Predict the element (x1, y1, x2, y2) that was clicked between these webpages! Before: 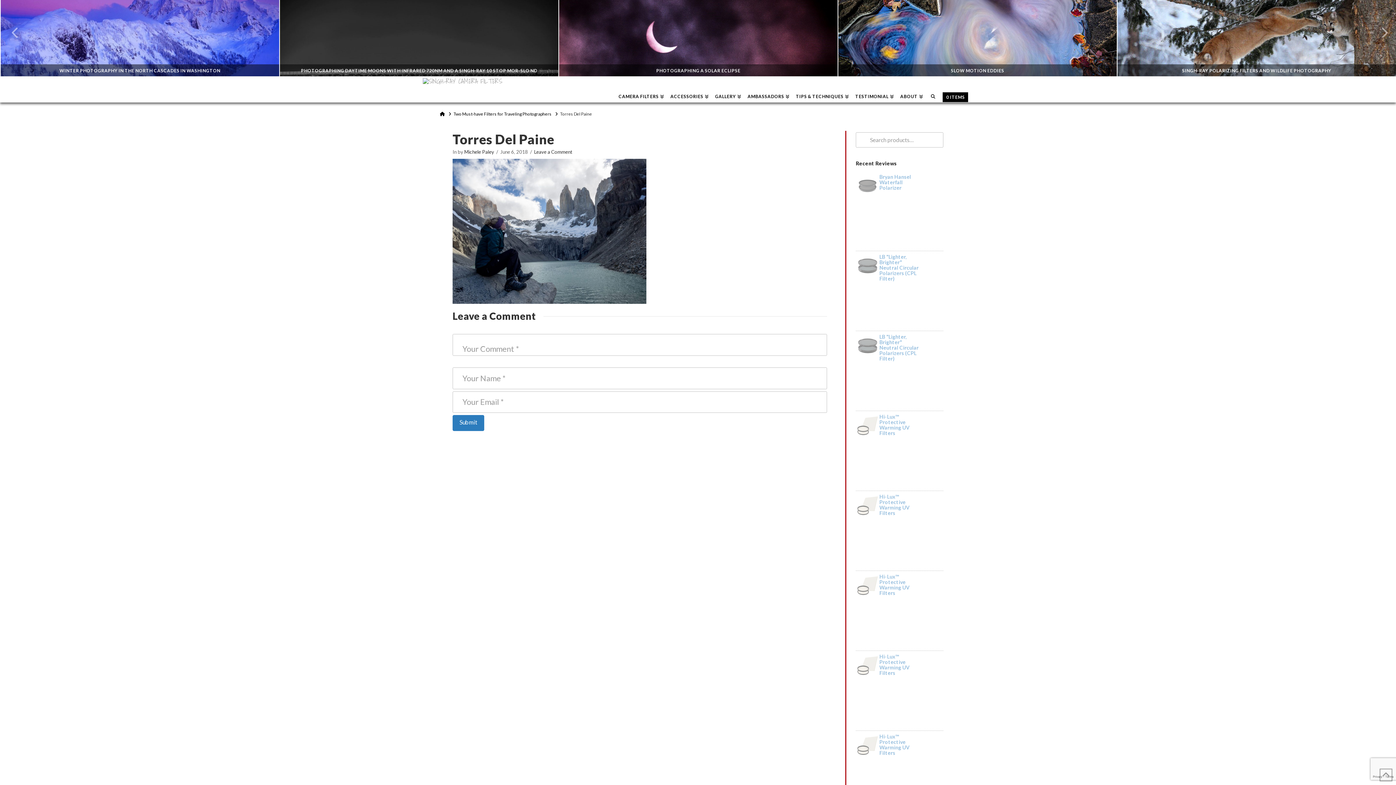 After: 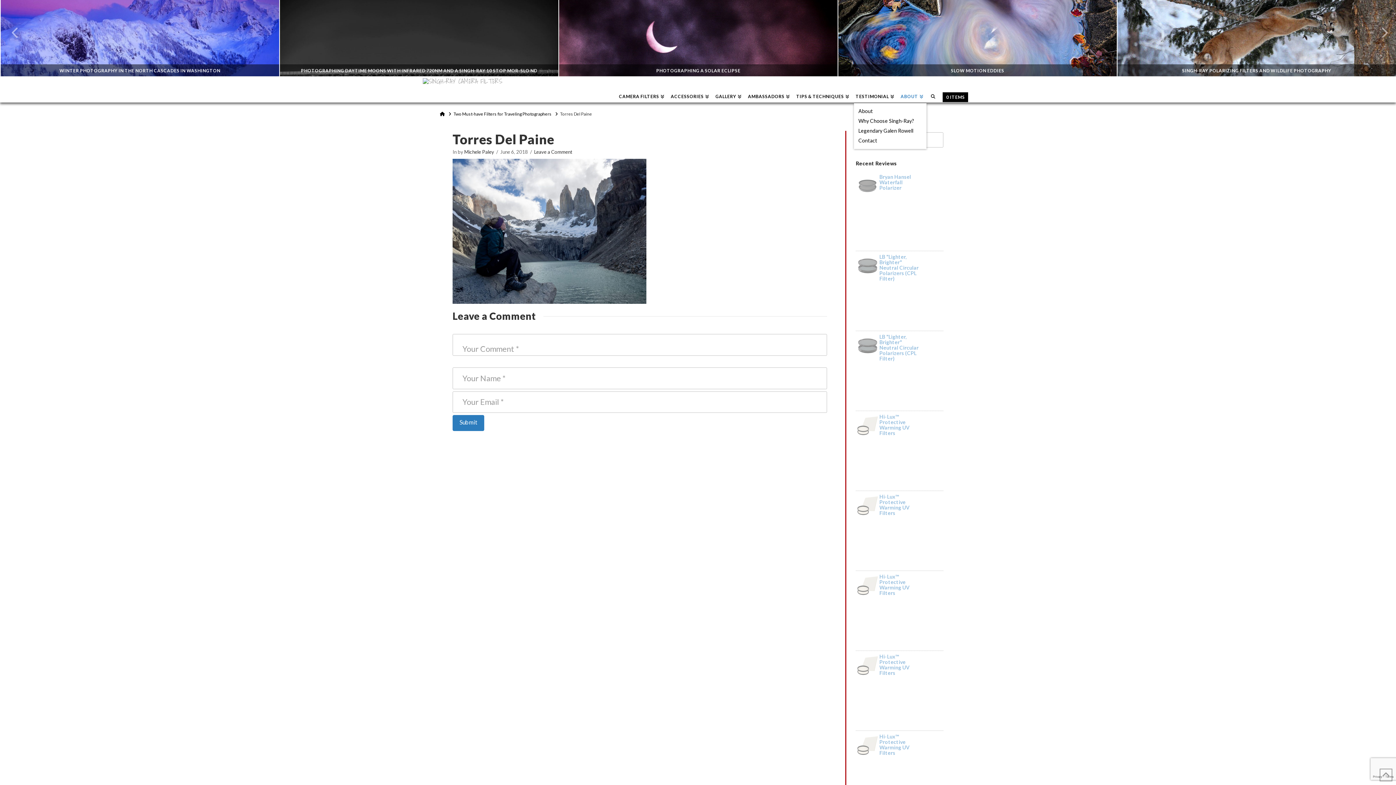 Action: label: ABOUT bbox: (897, 77, 926, 102)